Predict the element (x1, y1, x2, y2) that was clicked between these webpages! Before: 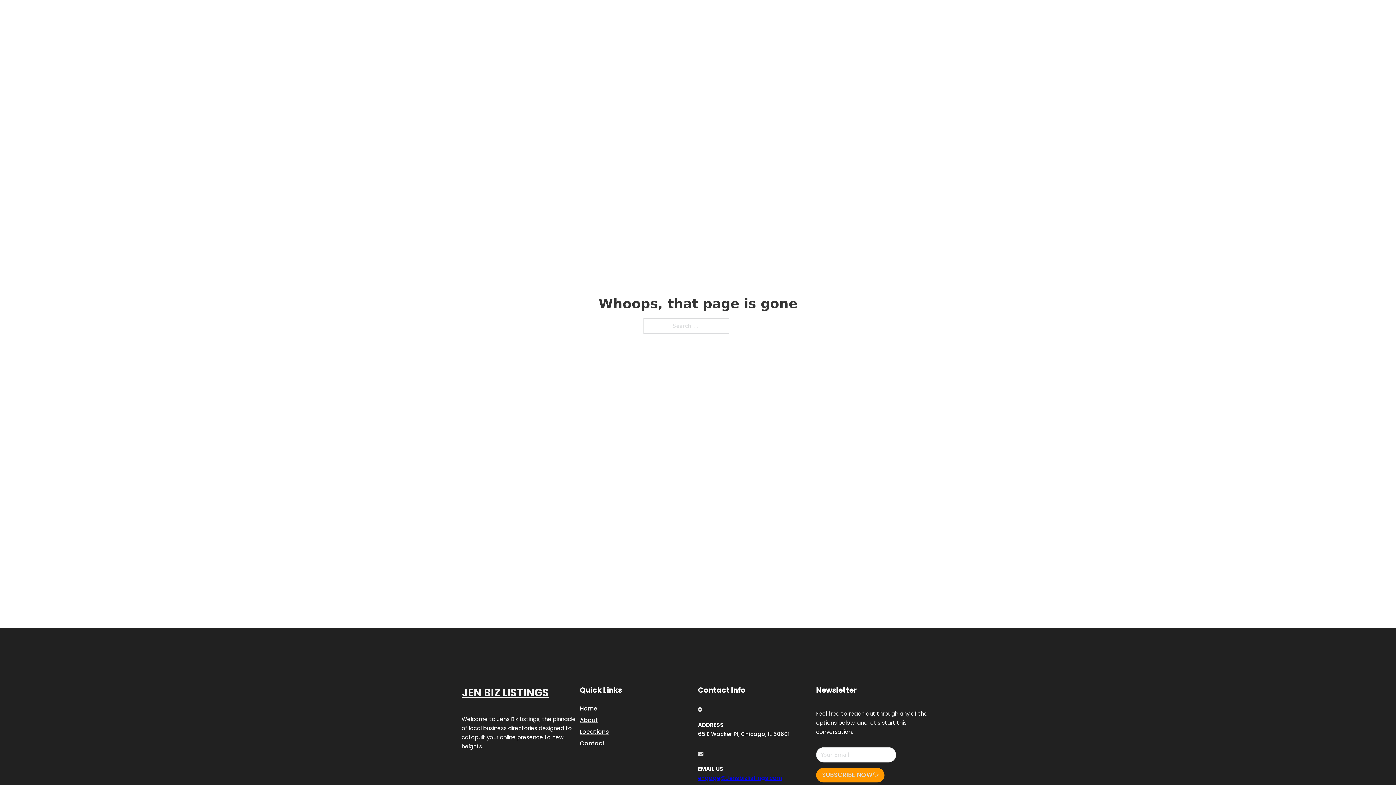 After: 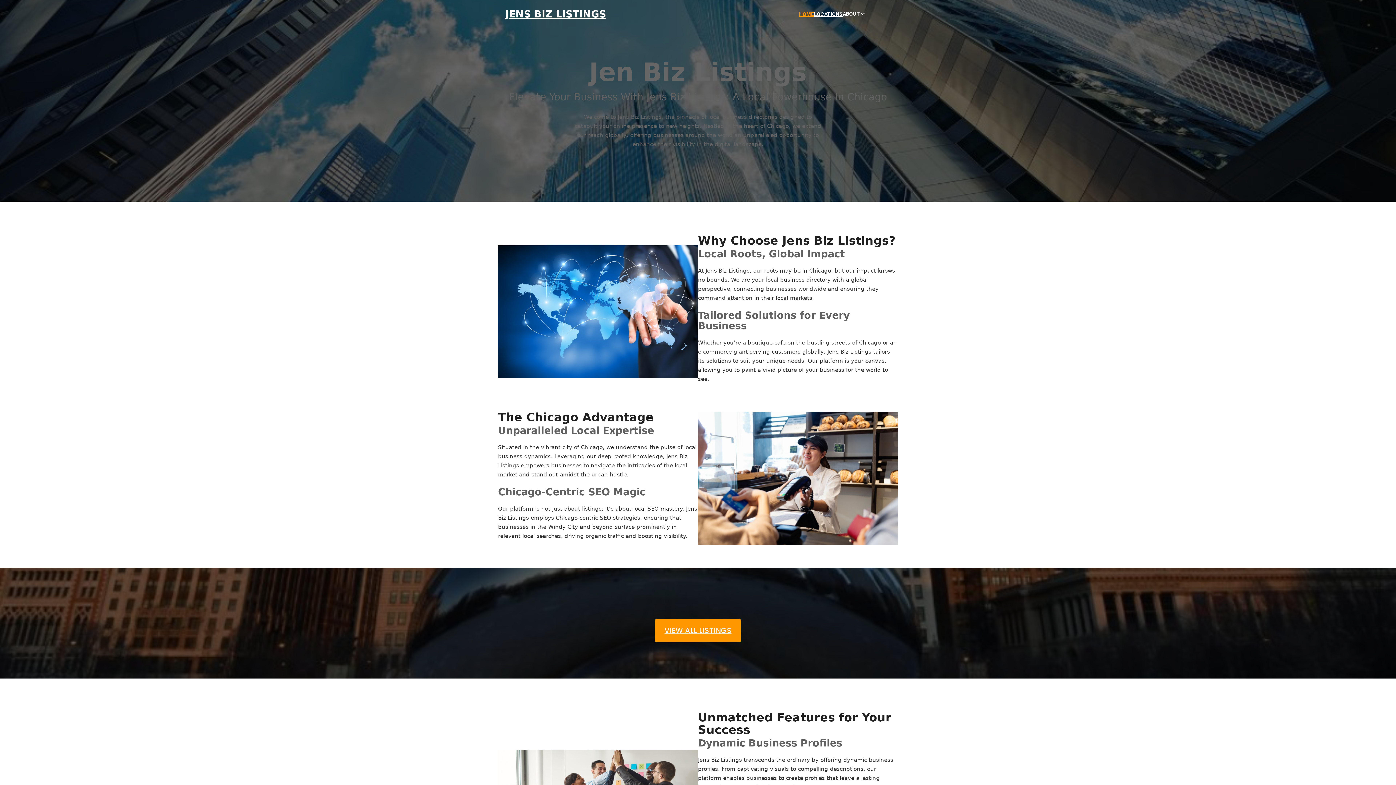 Action: bbox: (505, 8, 606, 19) label: JENS BIZ LISTINGS